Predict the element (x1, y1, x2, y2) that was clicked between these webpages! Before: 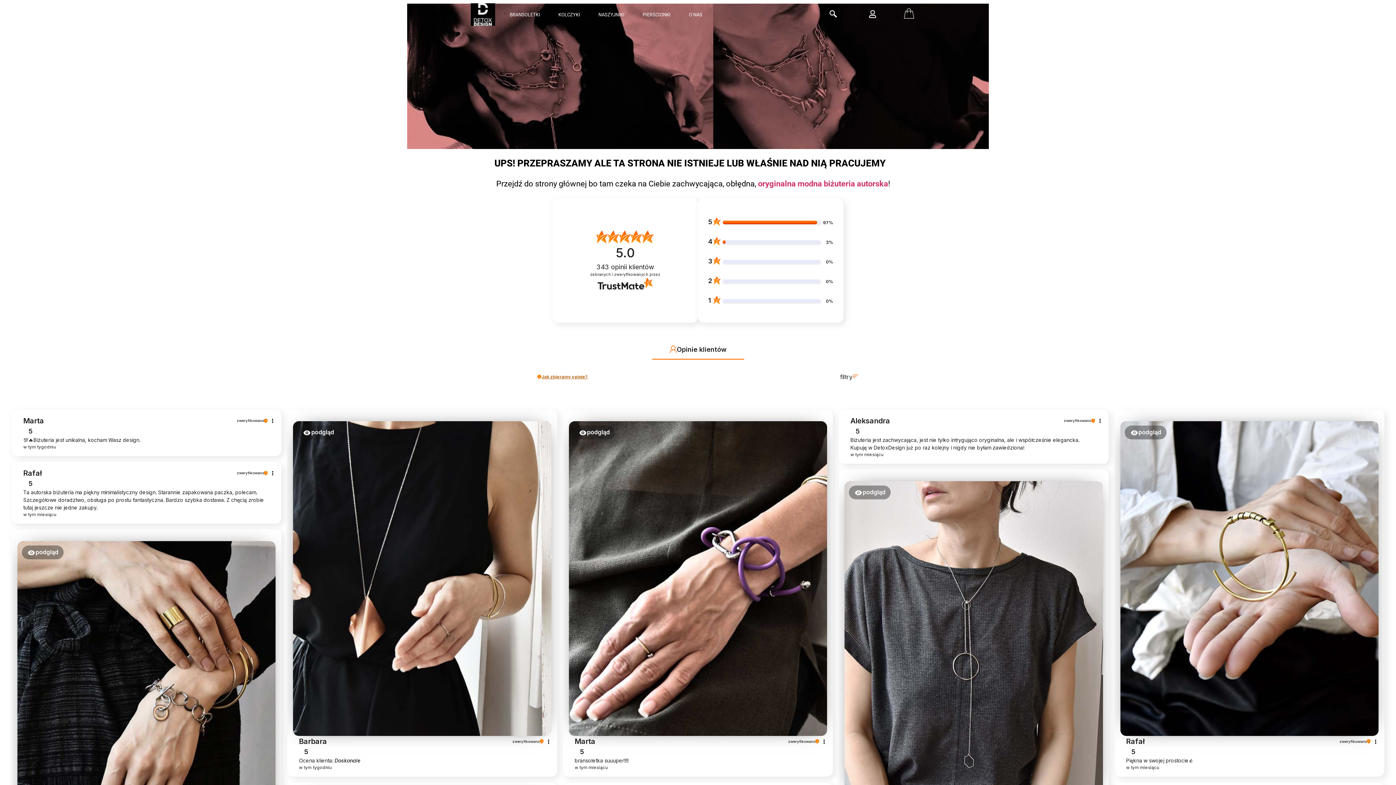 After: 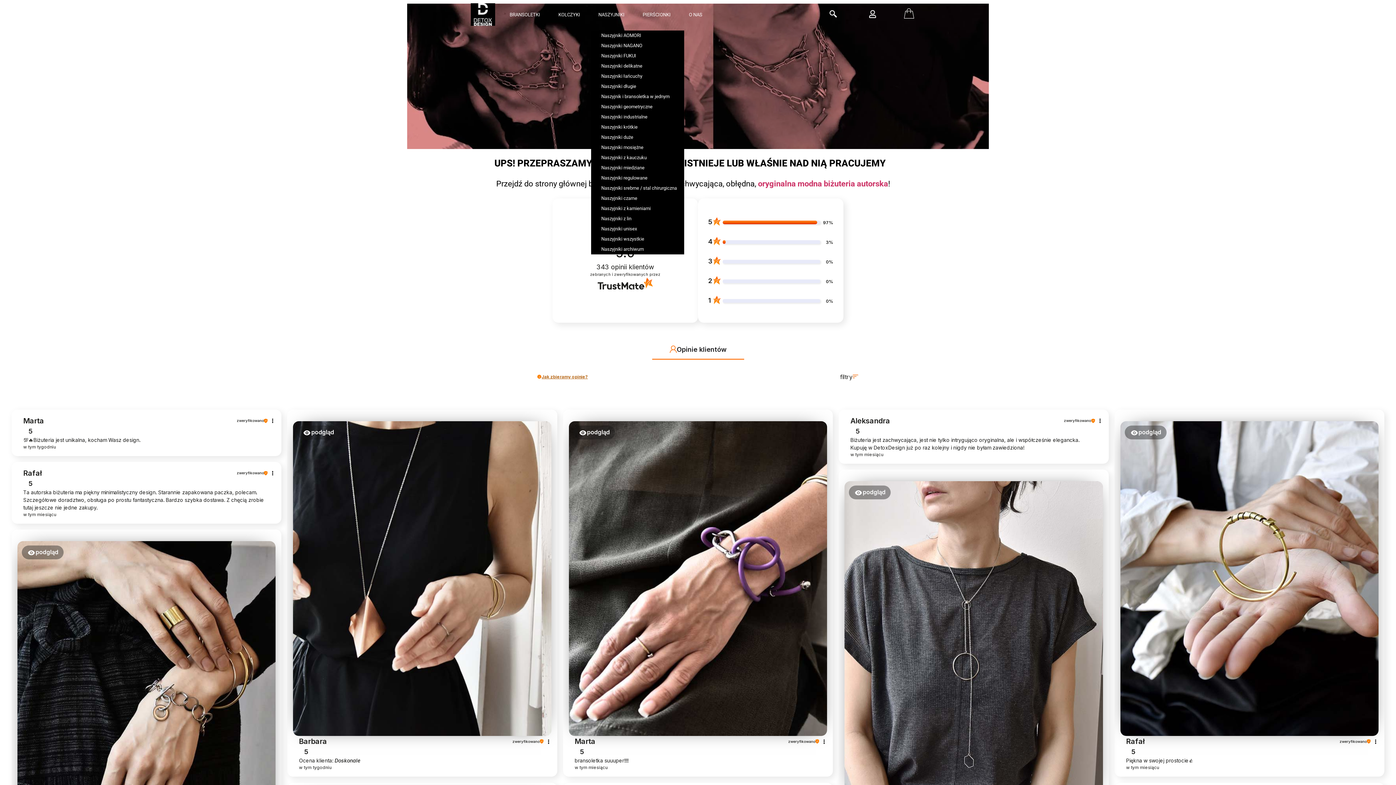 Action: label: NASZYJNIKI bbox: (591, 9, 635, 19)